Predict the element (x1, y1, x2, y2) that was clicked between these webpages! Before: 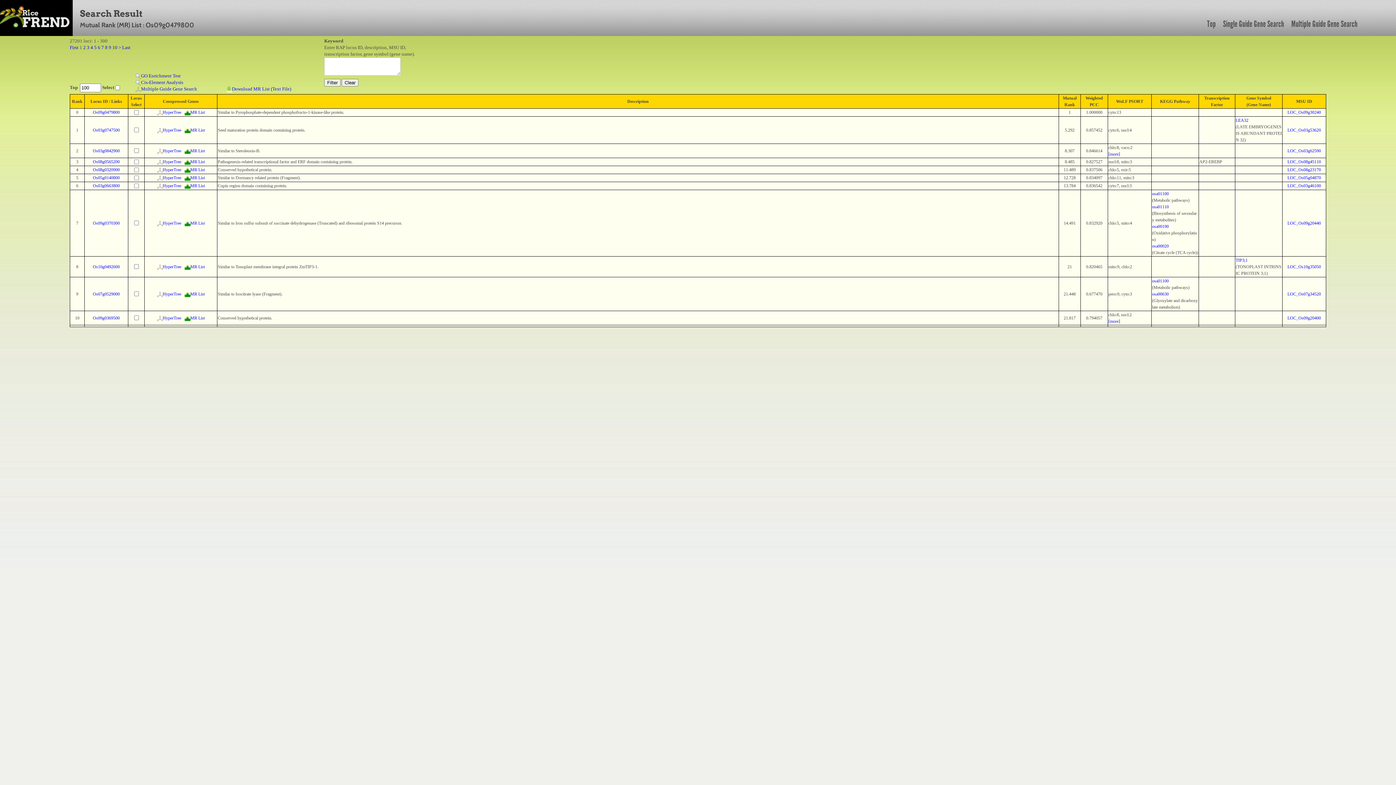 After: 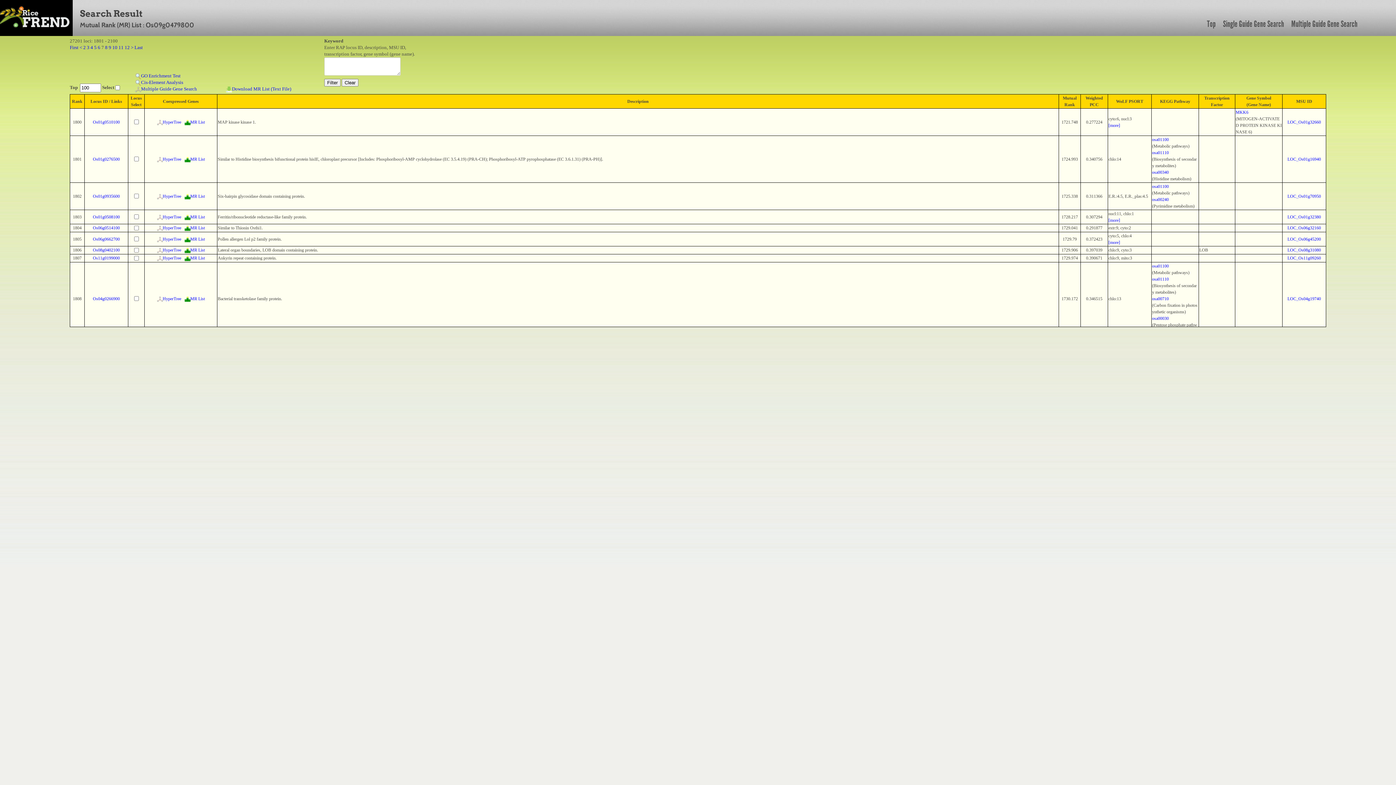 Action: bbox: (101, 44, 104, 50) label: 7